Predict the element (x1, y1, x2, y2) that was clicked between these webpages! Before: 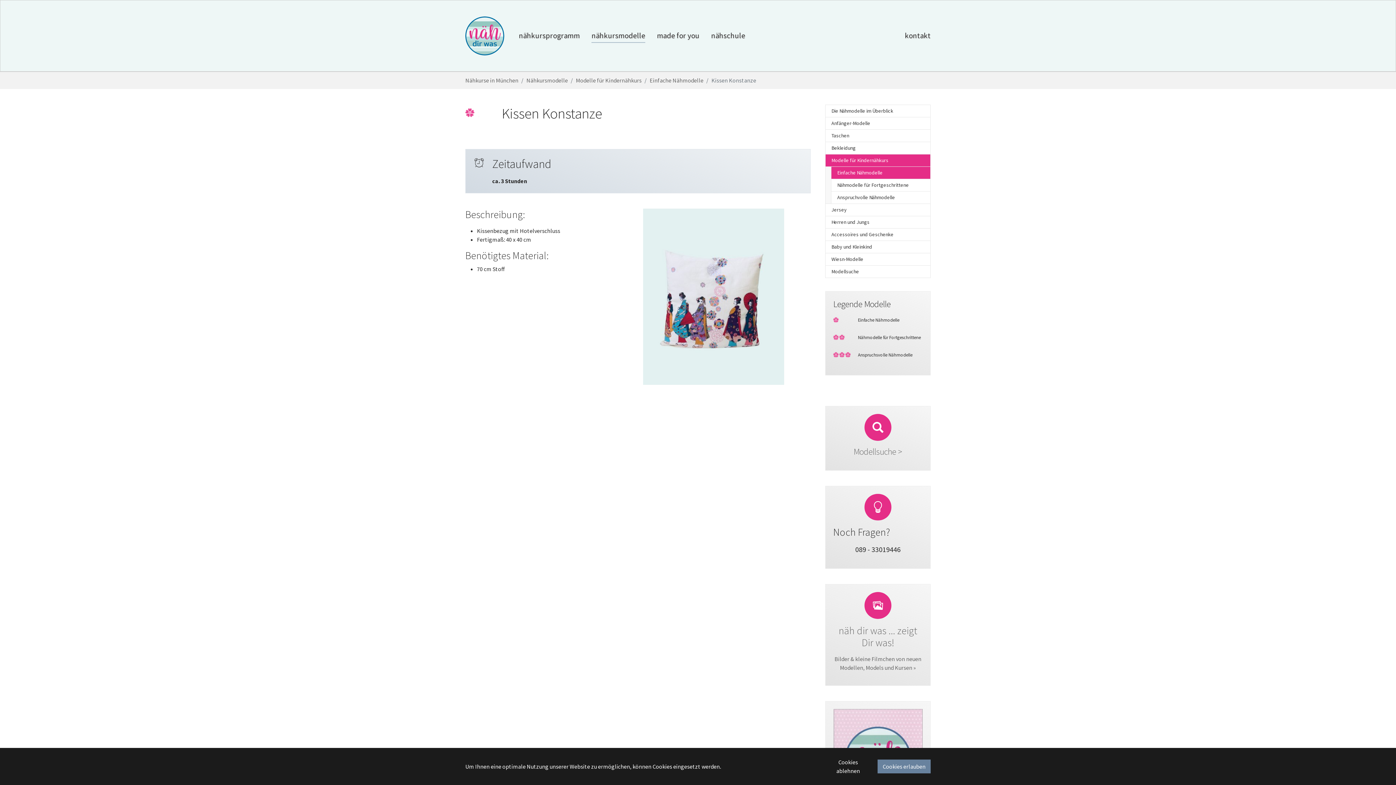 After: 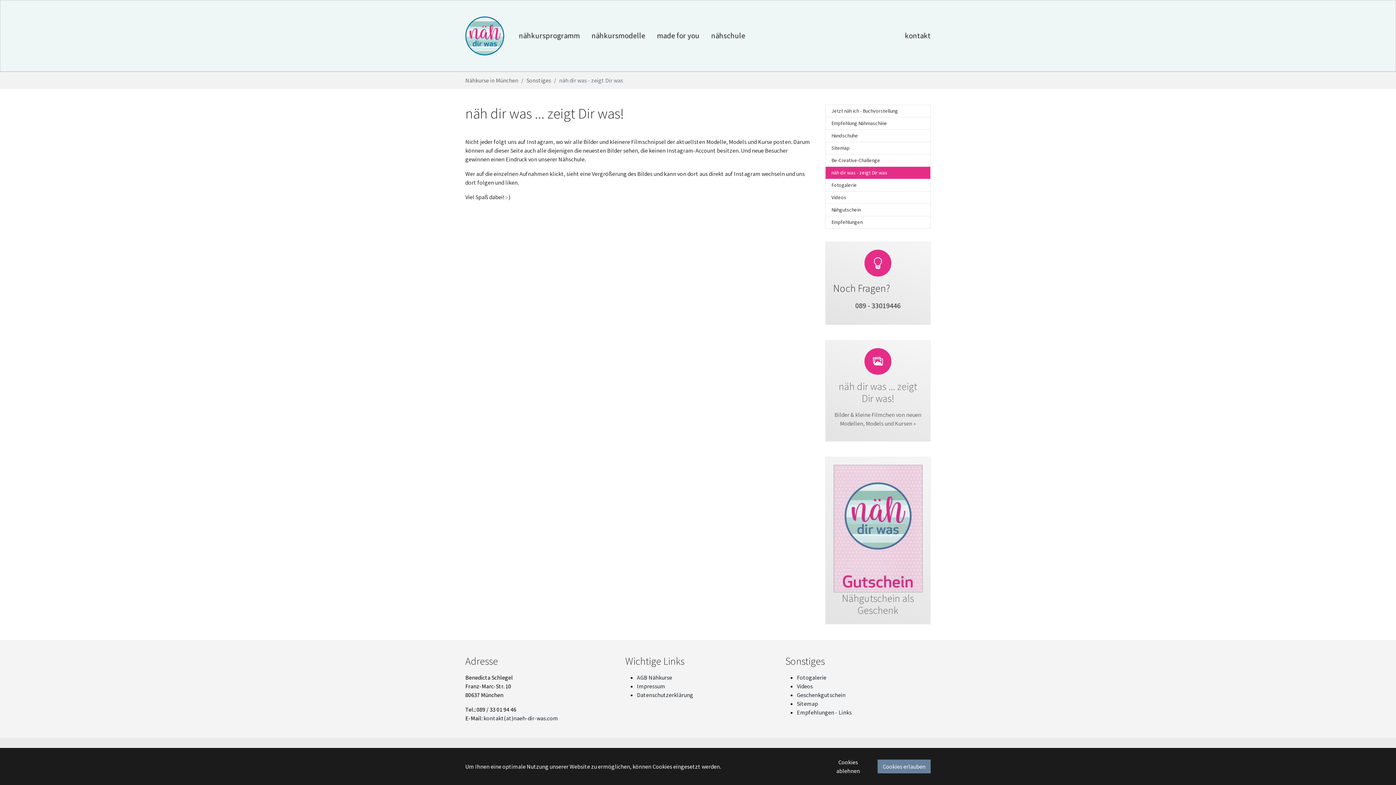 Action: bbox: (838, 624, 917, 649) label: näh dir was ... zeigt Dir was!